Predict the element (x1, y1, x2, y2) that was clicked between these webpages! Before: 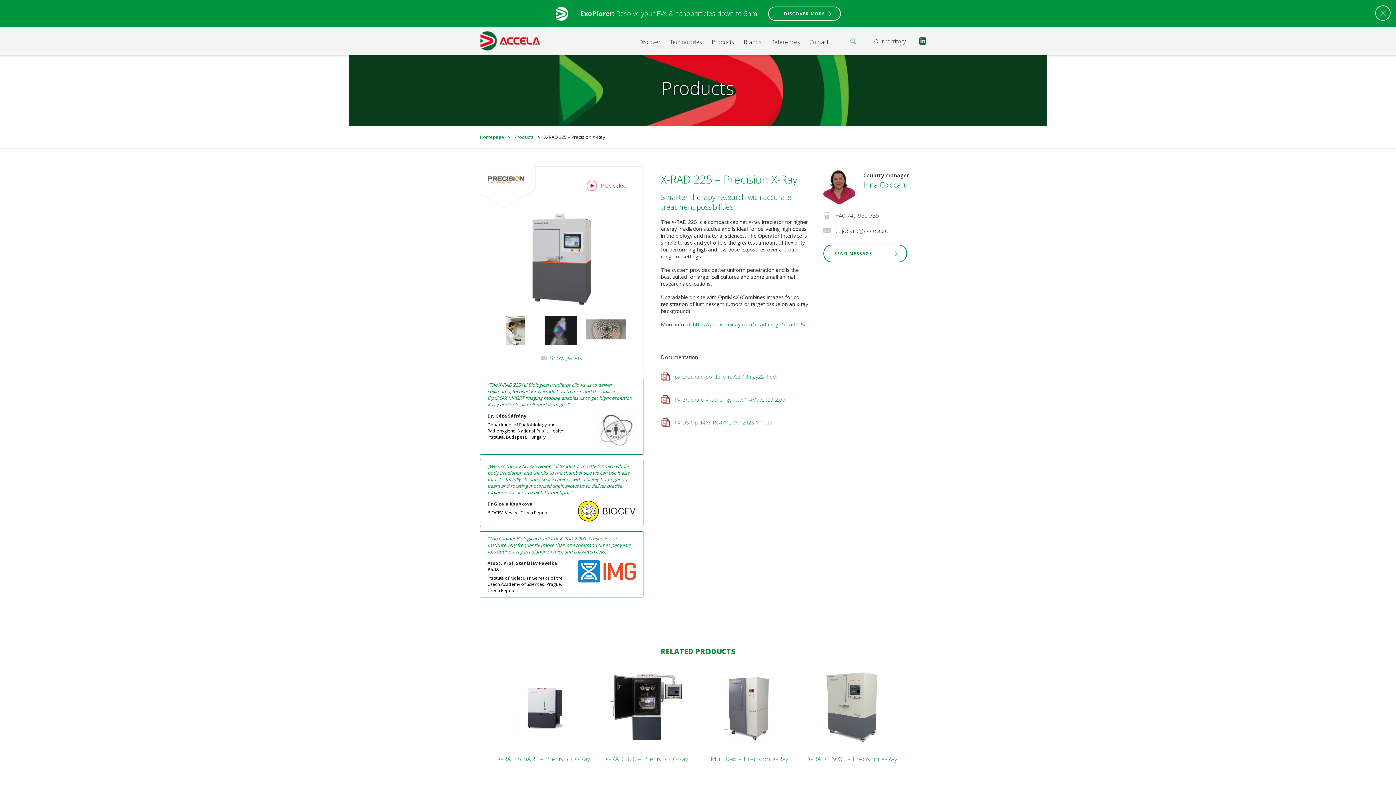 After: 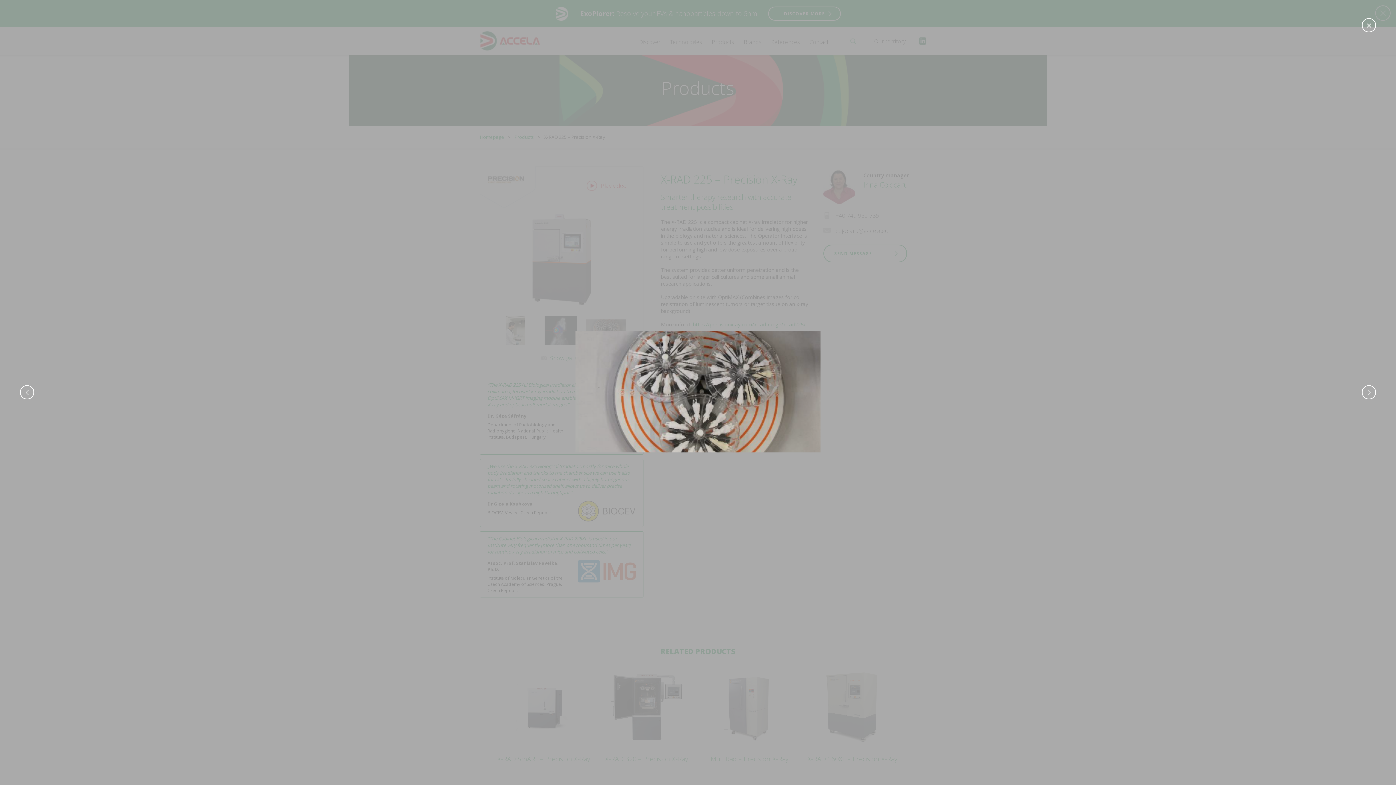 Action: bbox: (586, 333, 626, 341)